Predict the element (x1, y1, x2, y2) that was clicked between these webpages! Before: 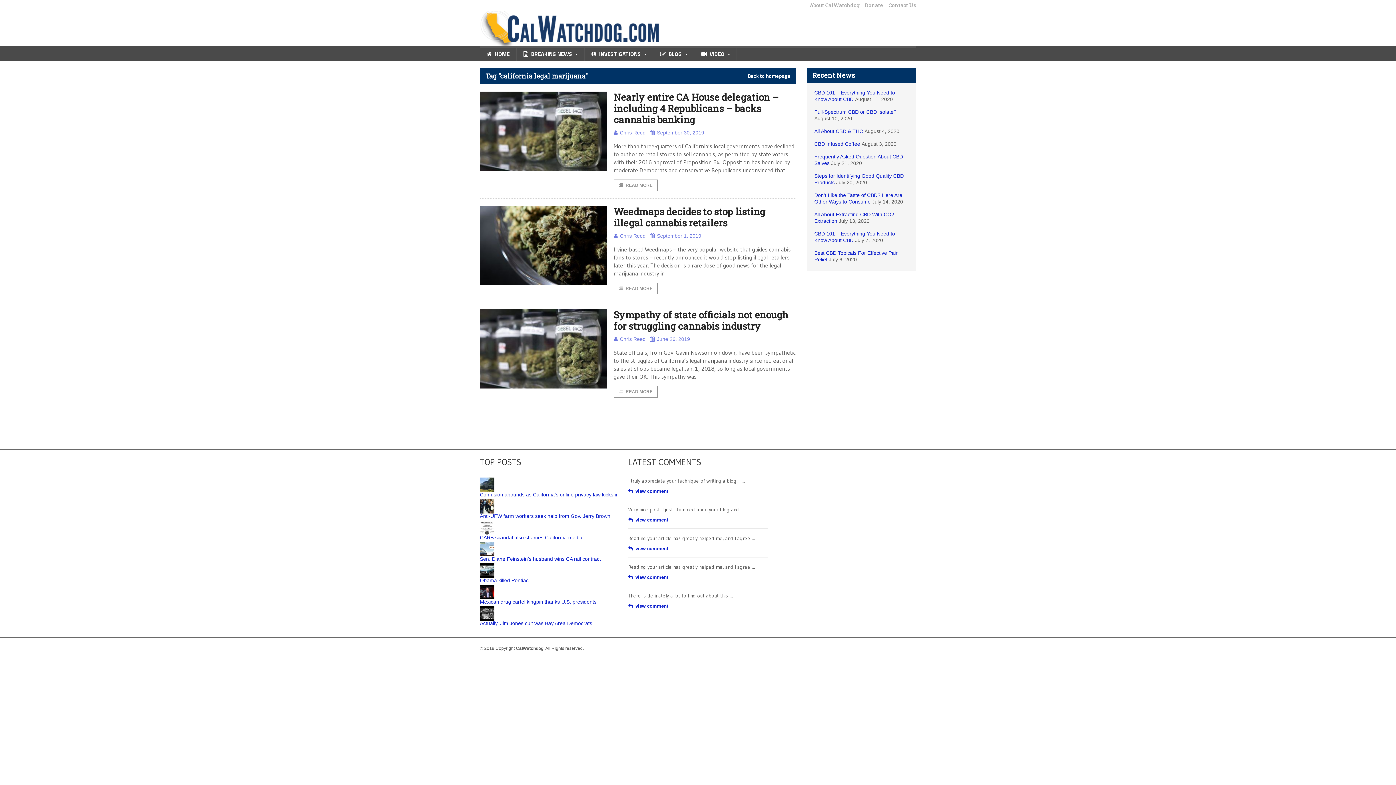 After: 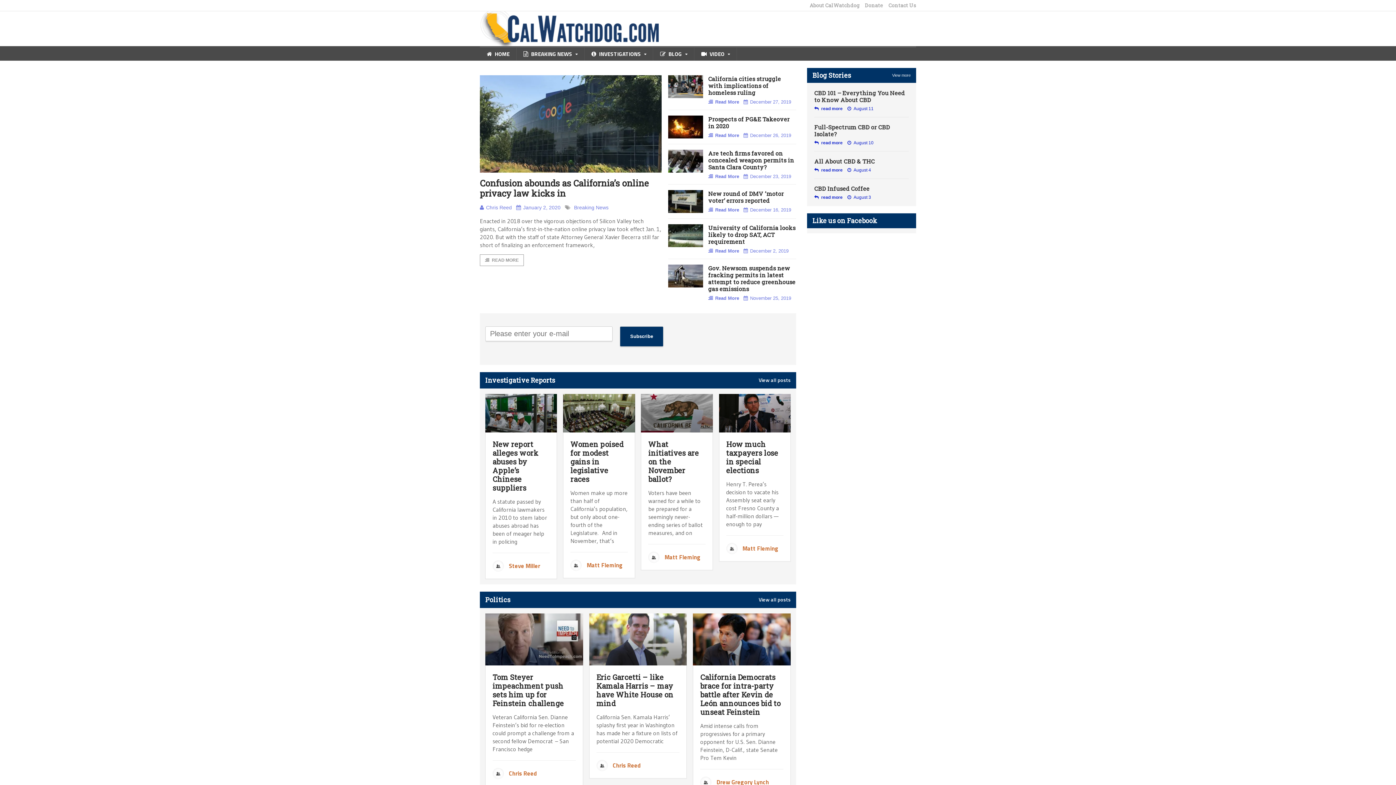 Action: label: HOME bbox: (480, 47, 516, 60)